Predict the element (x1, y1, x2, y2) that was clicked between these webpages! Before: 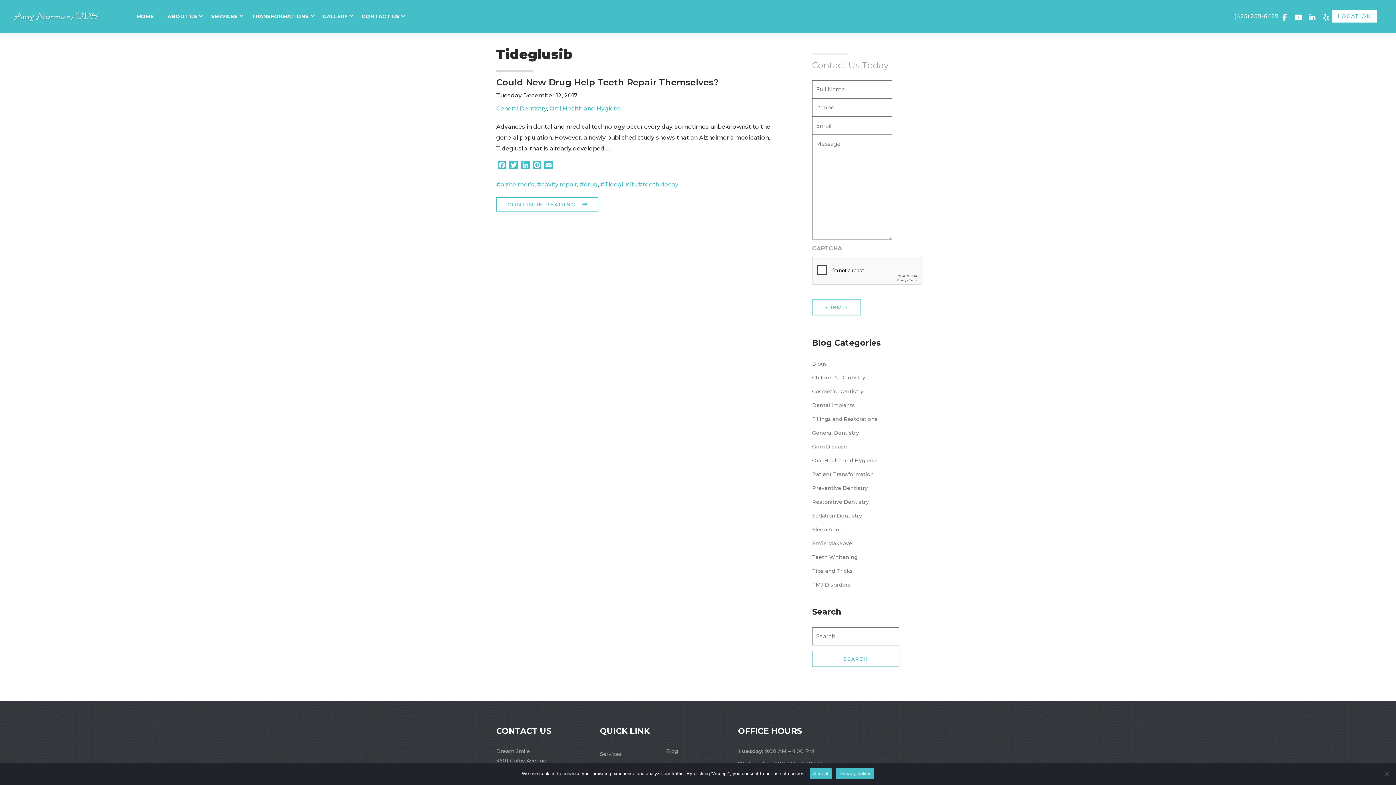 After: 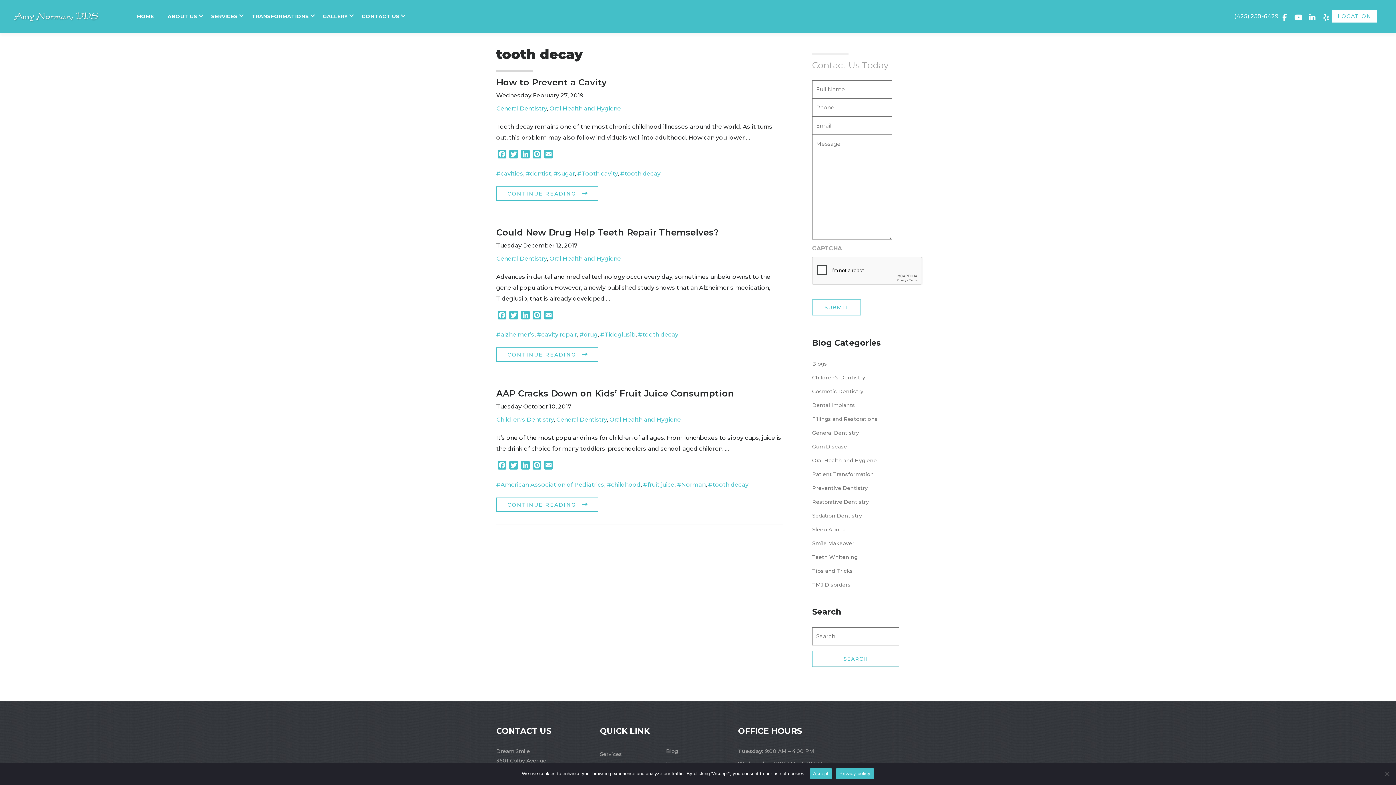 Action: label: #tooth decay bbox: (638, 181, 678, 187)